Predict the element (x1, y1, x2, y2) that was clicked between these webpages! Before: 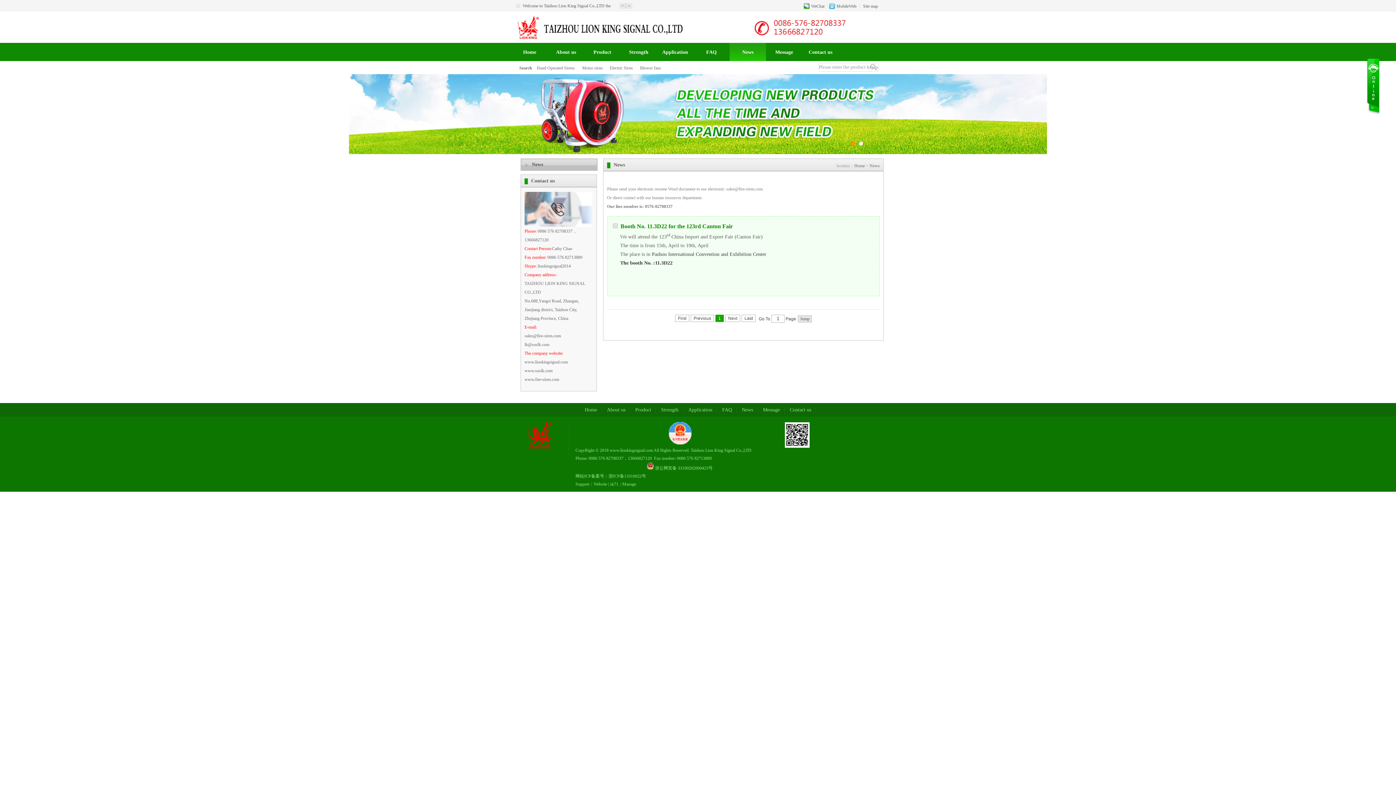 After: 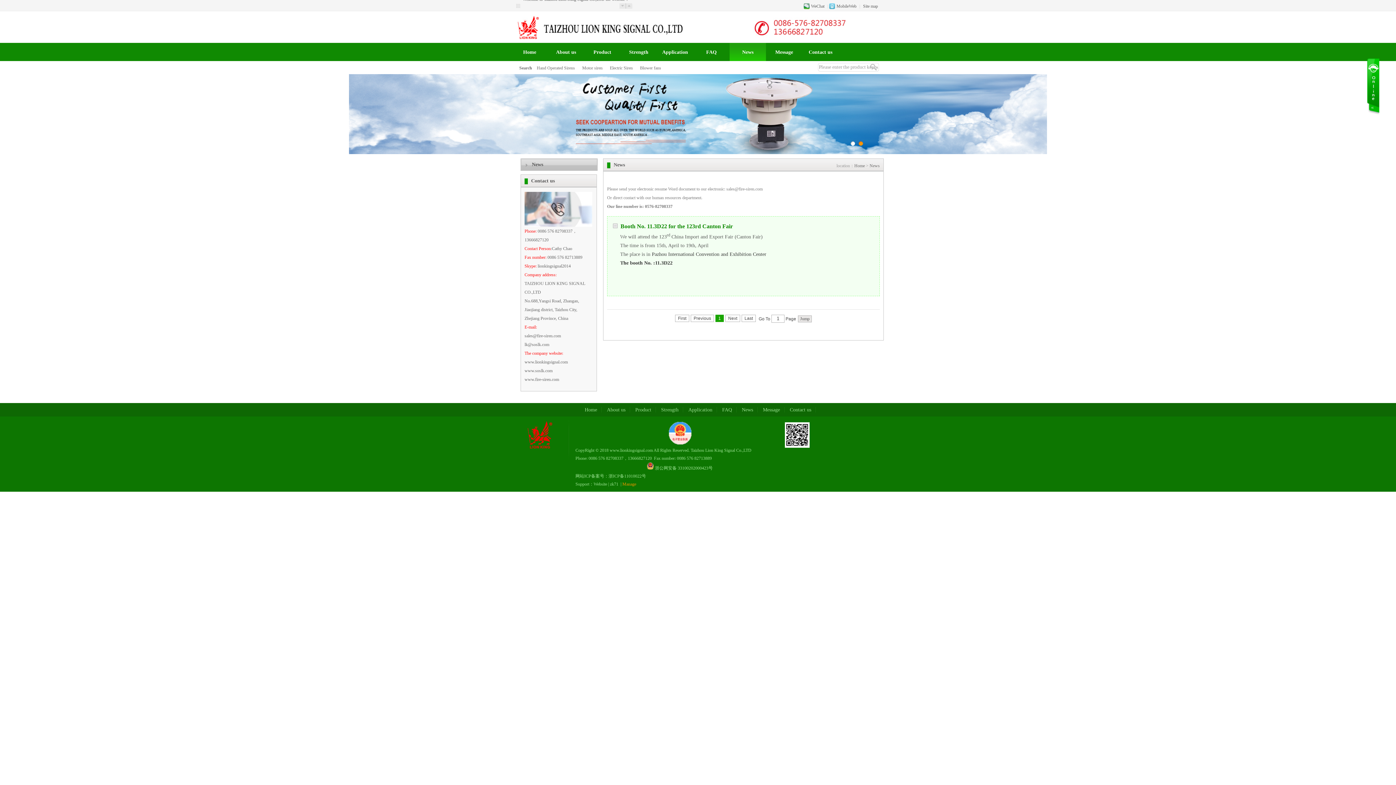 Action: label: Manage bbox: (622, 481, 636, 486)